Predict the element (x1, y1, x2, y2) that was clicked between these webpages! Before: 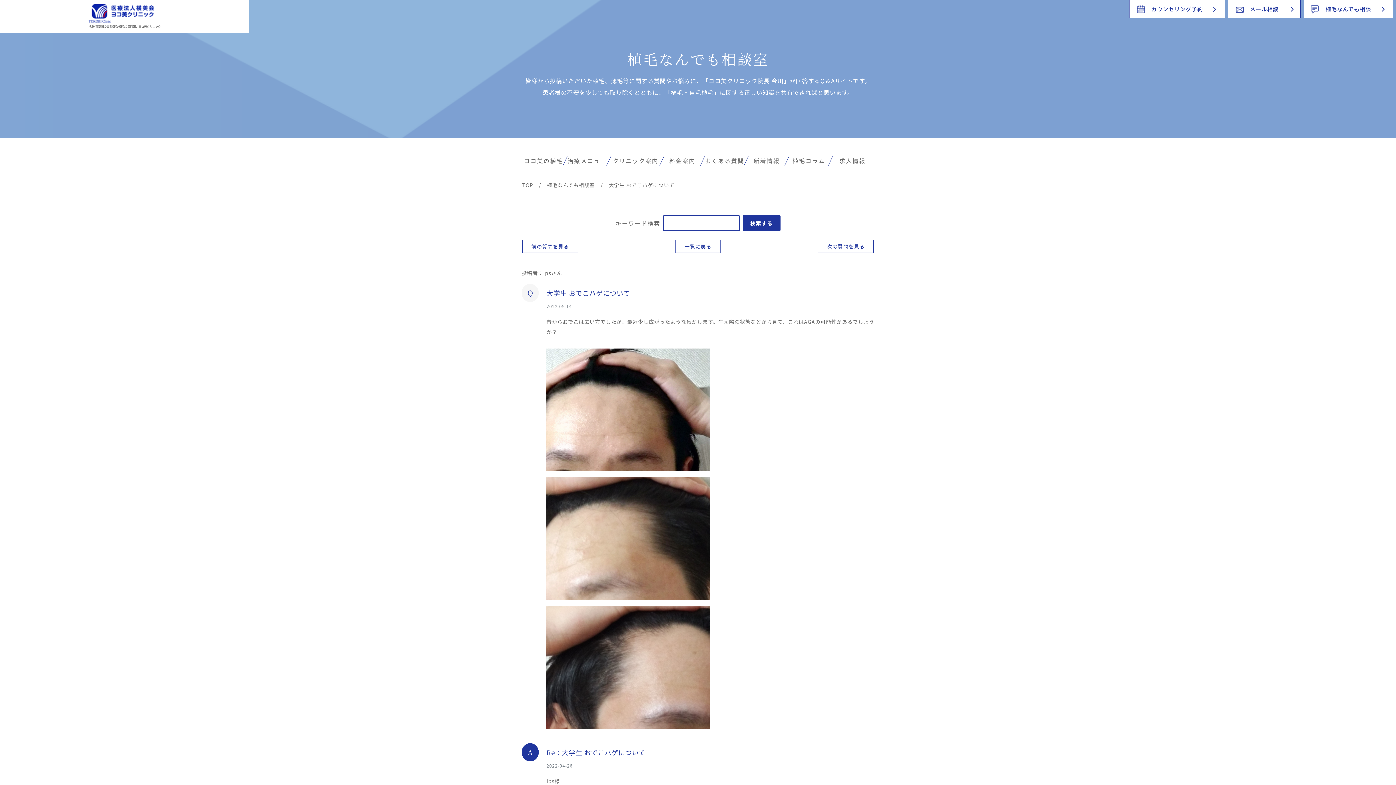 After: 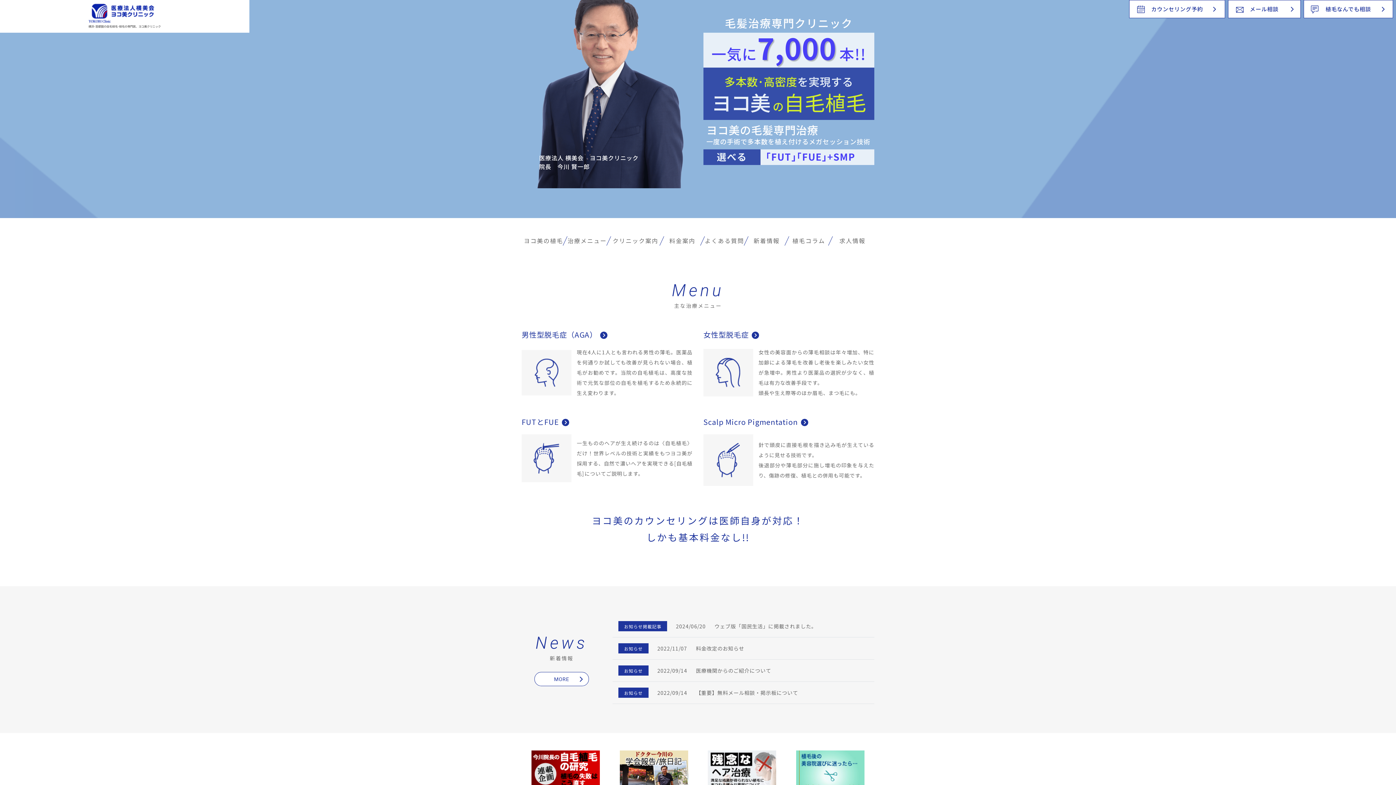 Action: label: TOP bbox: (521, 181, 533, 188)